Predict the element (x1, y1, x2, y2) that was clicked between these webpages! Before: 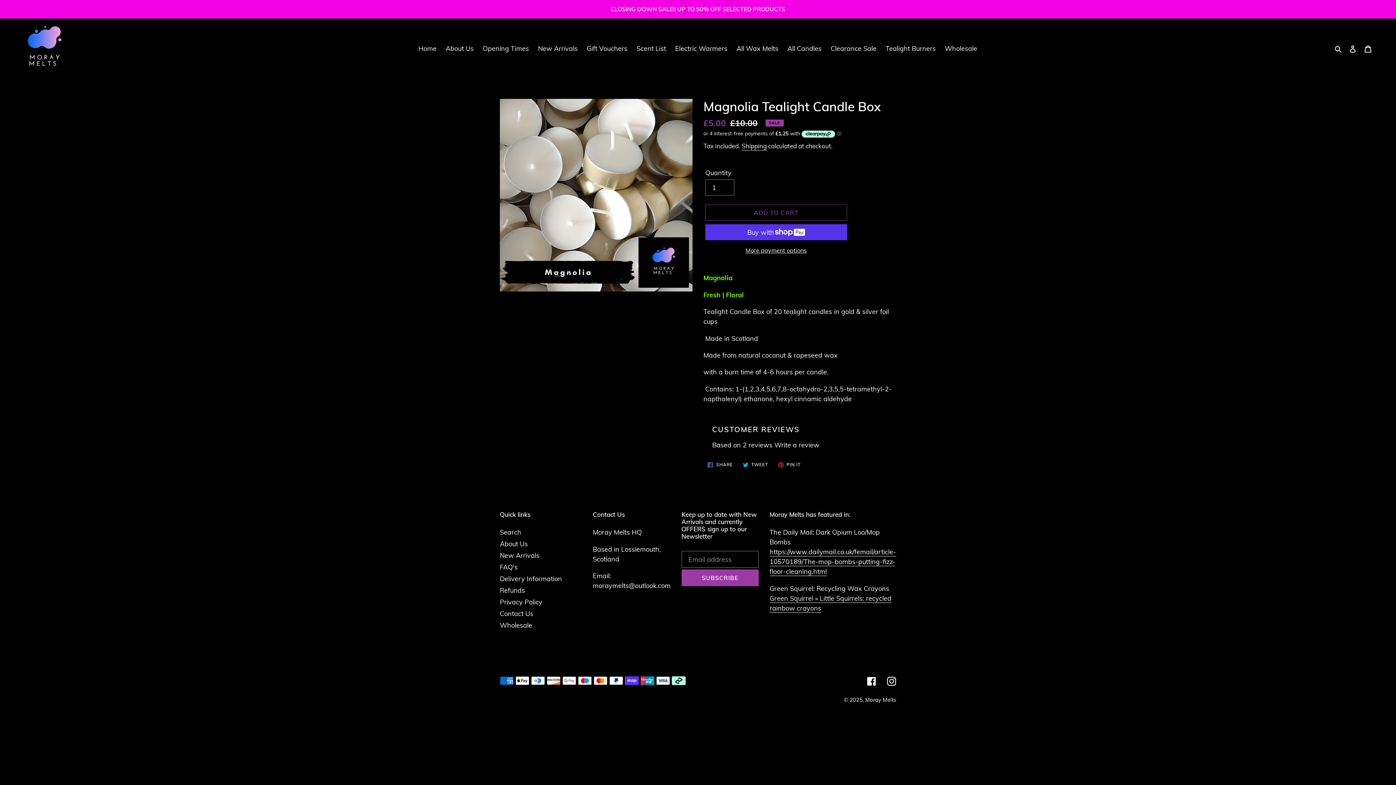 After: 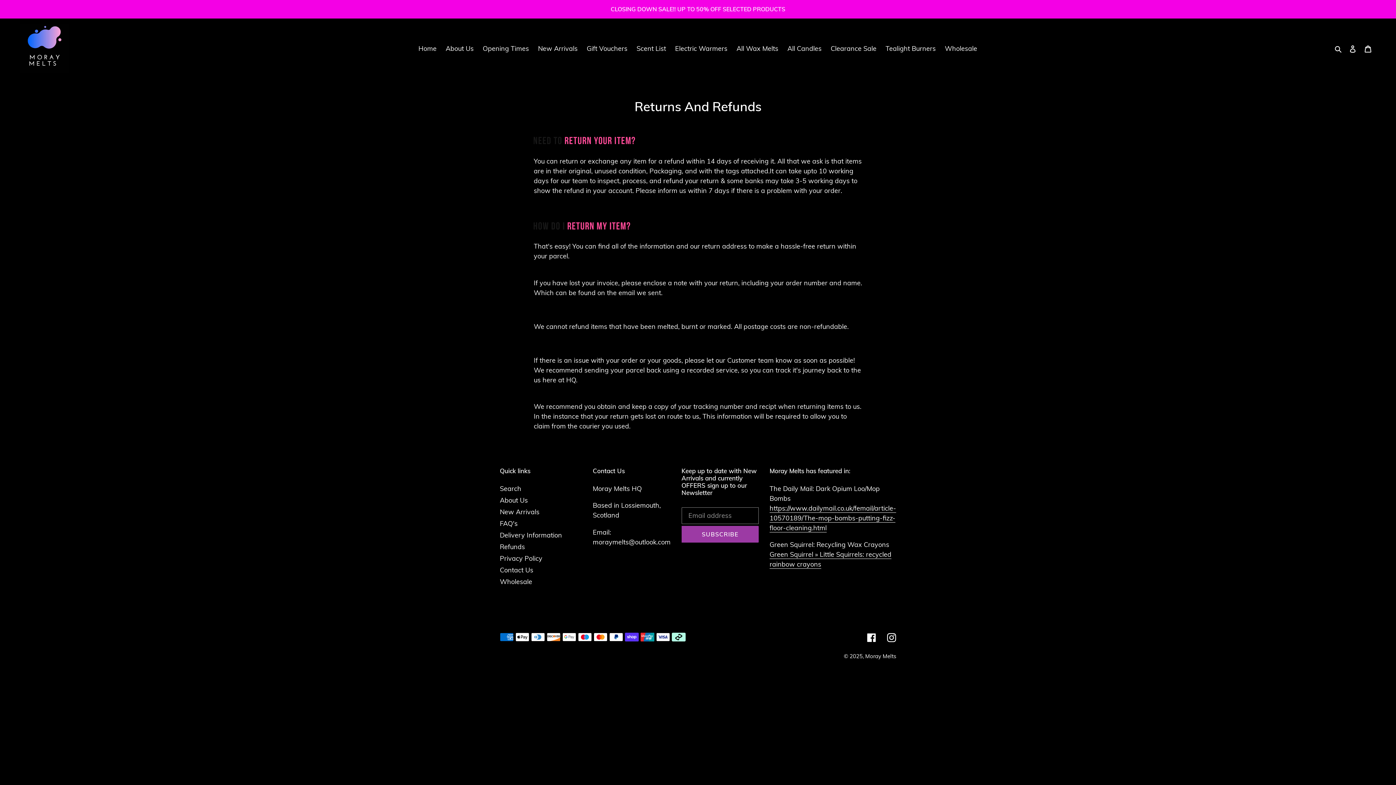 Action: label: Refunds bbox: (500, 586, 525, 595)